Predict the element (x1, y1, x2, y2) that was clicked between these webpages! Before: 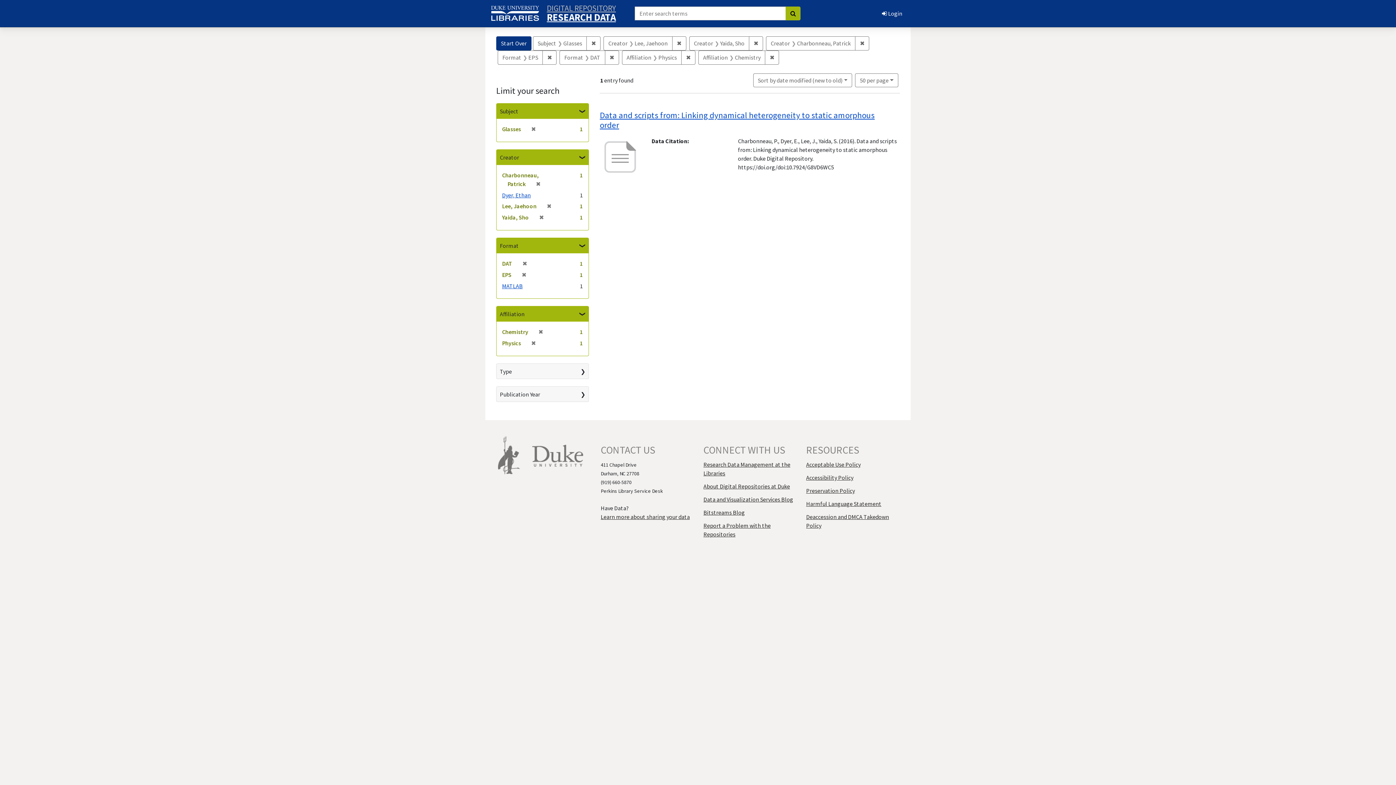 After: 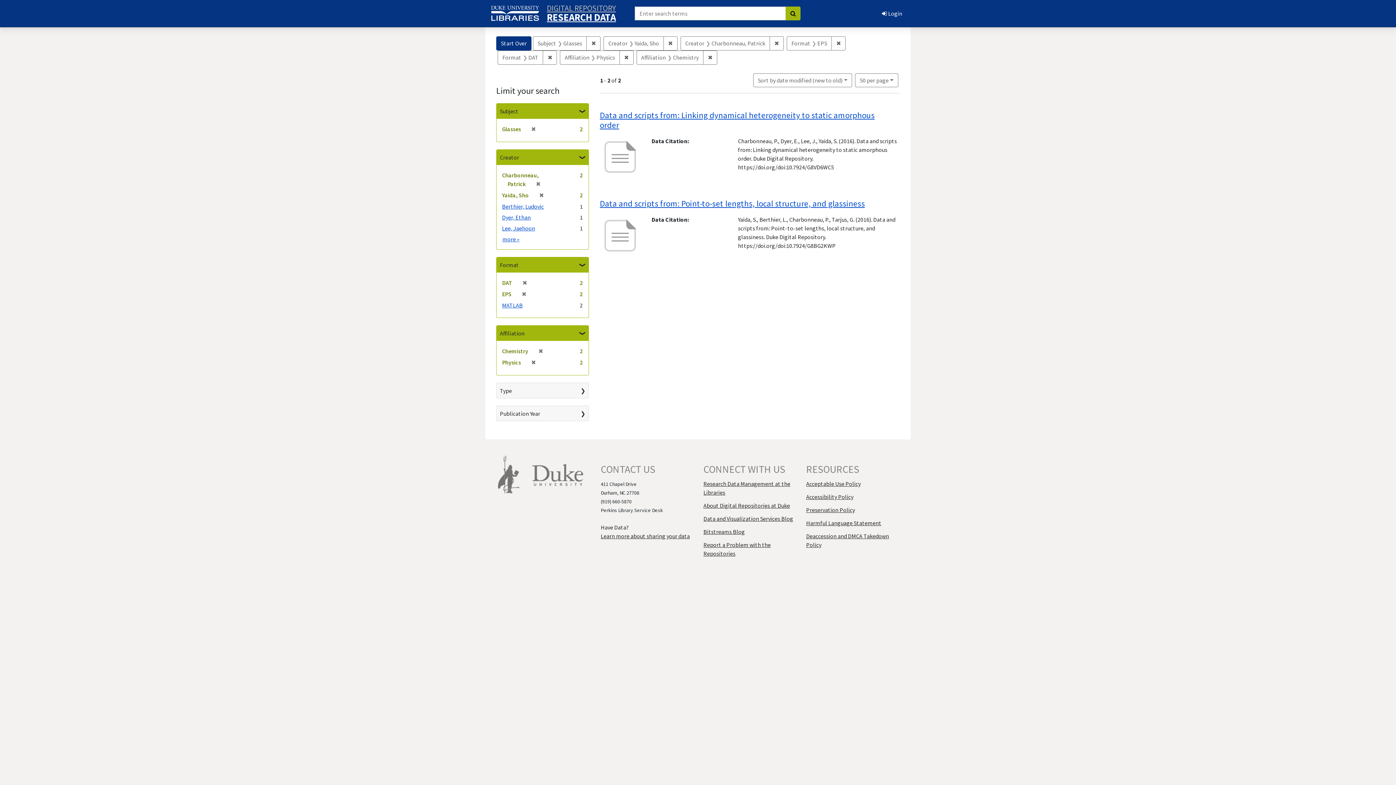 Action: bbox: (544, 202, 551, 209) label: ✖
[remove]